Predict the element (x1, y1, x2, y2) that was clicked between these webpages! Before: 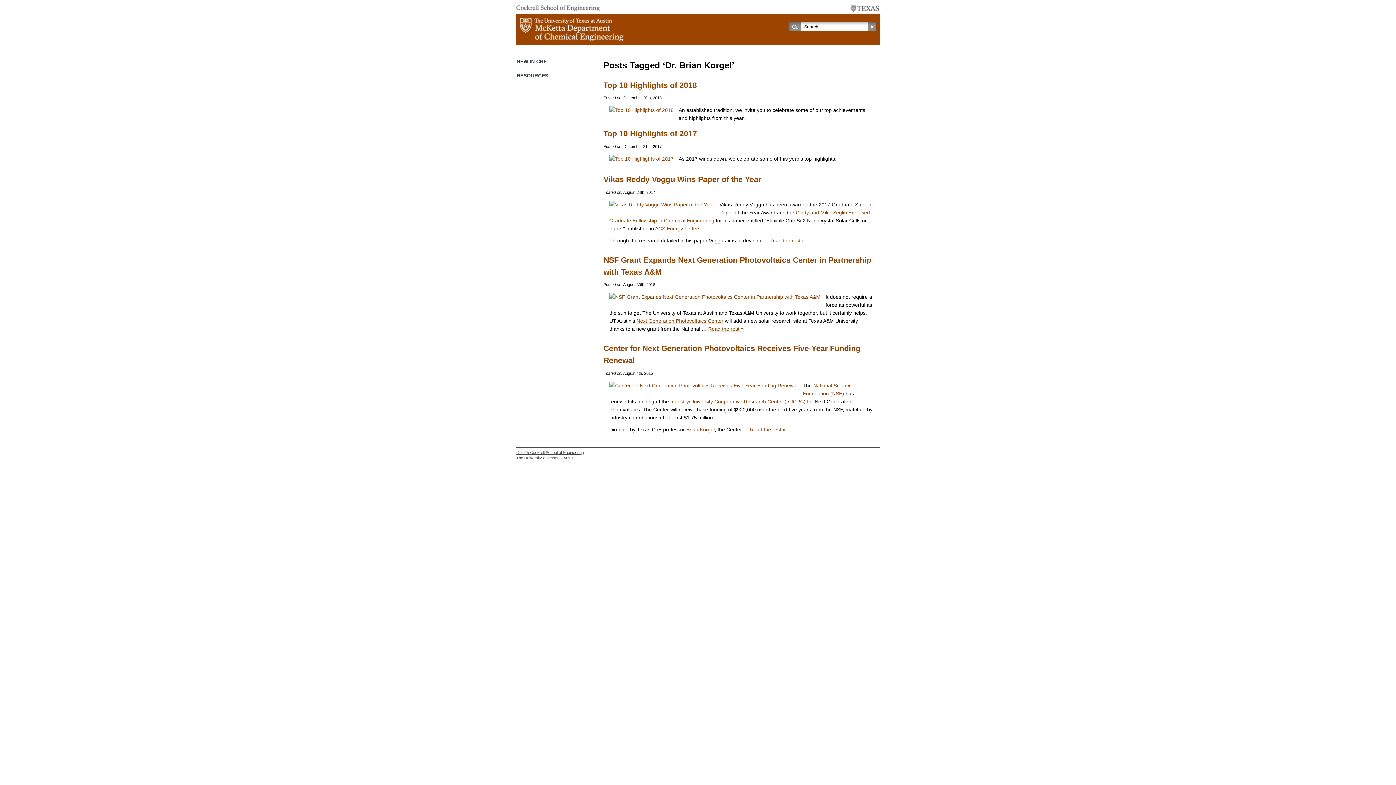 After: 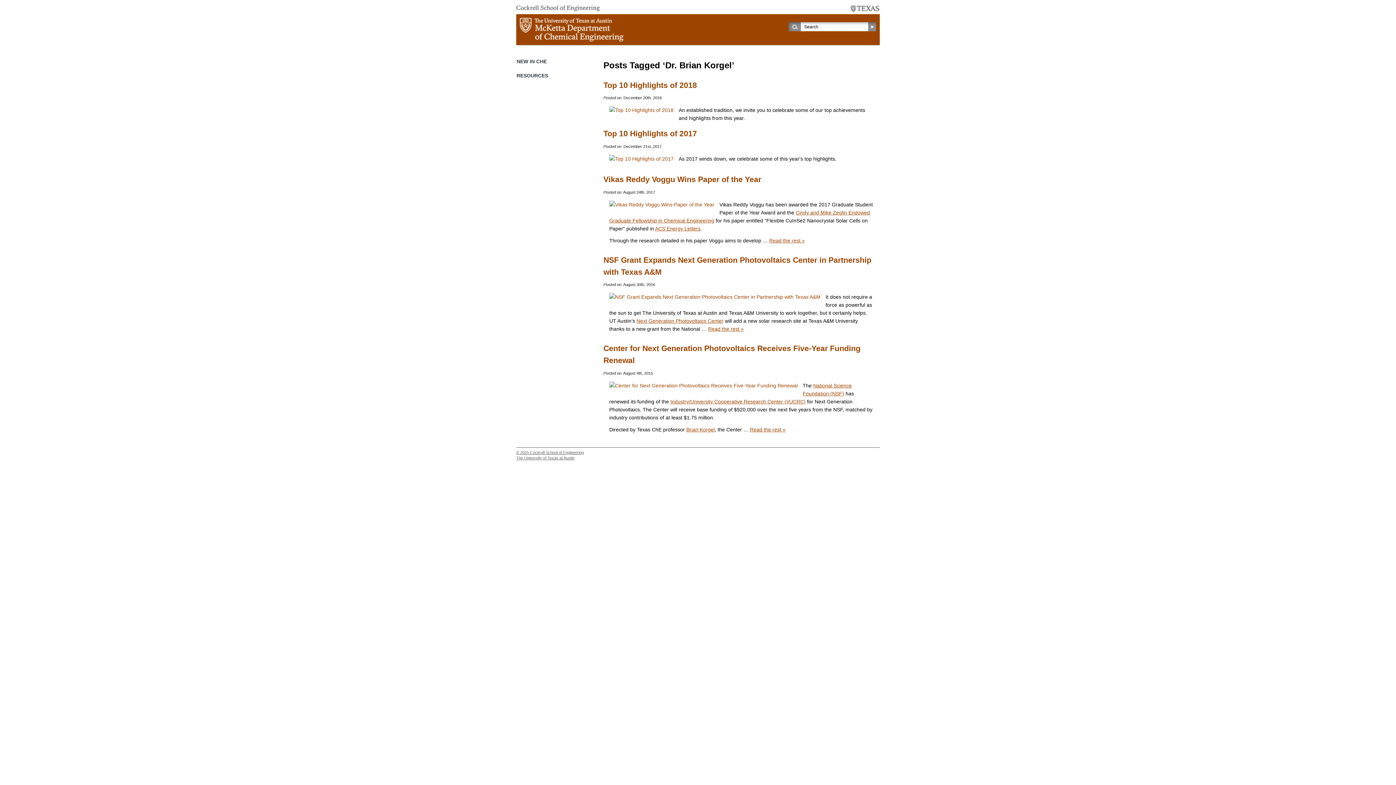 Action: label: Brian Korgel bbox: (686, 426, 714, 432)